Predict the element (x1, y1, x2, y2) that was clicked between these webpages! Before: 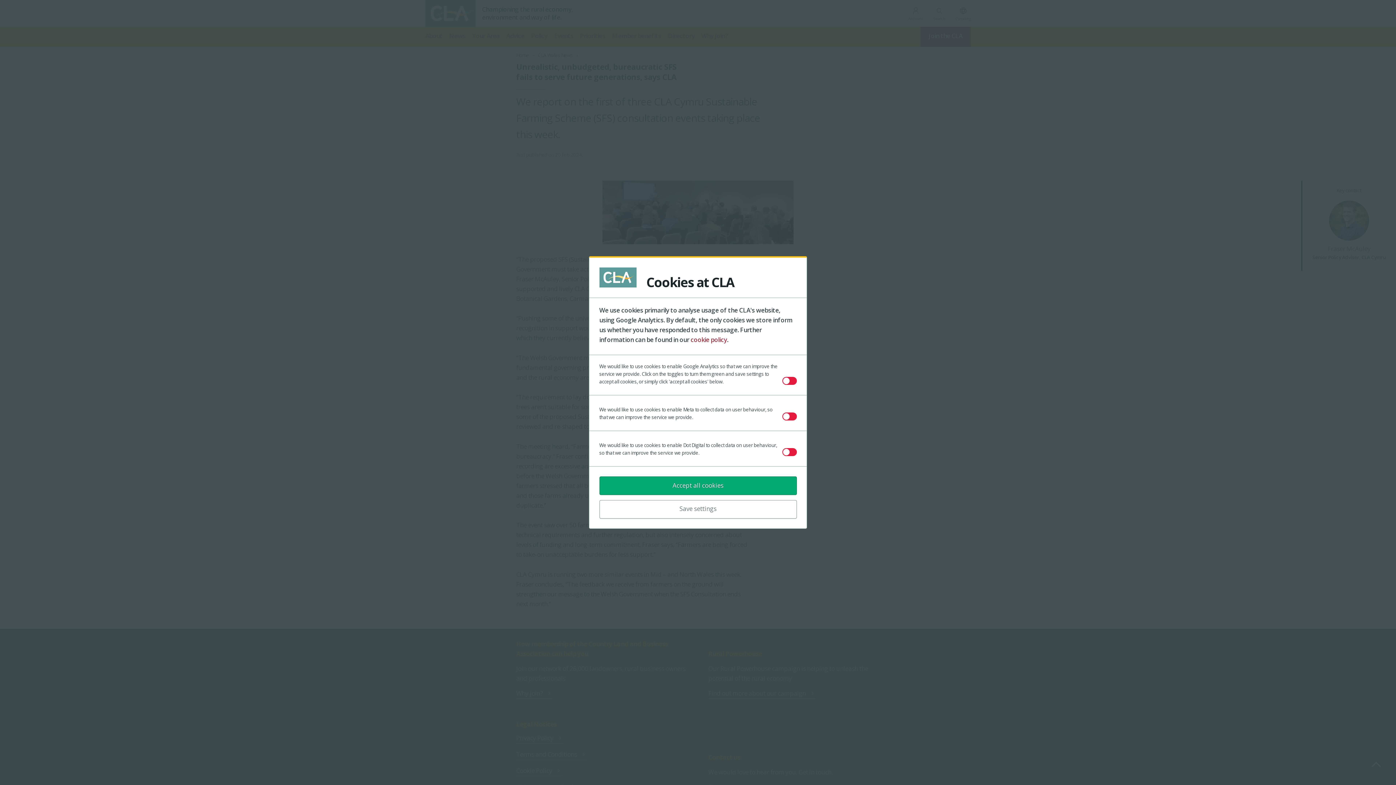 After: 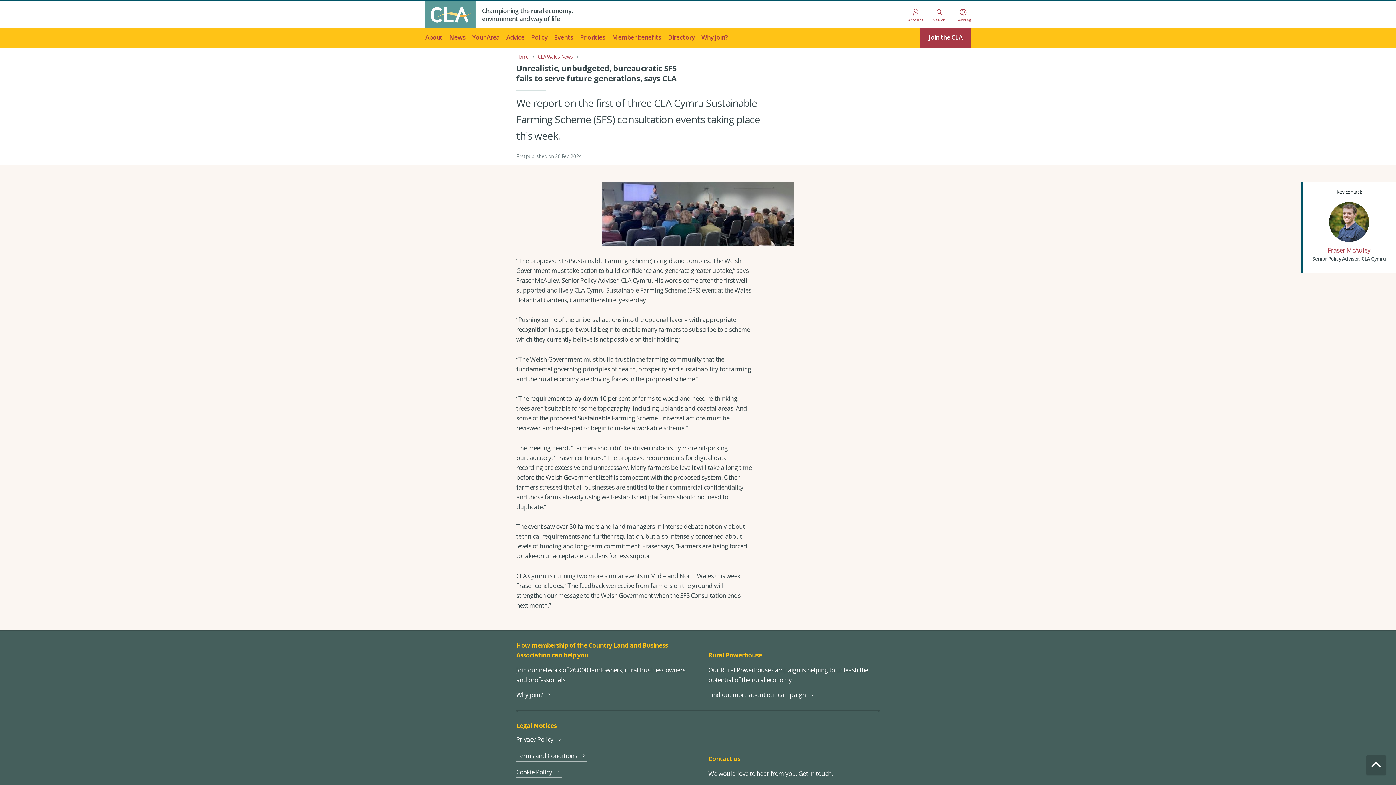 Action: bbox: (599, 476, 796, 495) label: Accept all cookies